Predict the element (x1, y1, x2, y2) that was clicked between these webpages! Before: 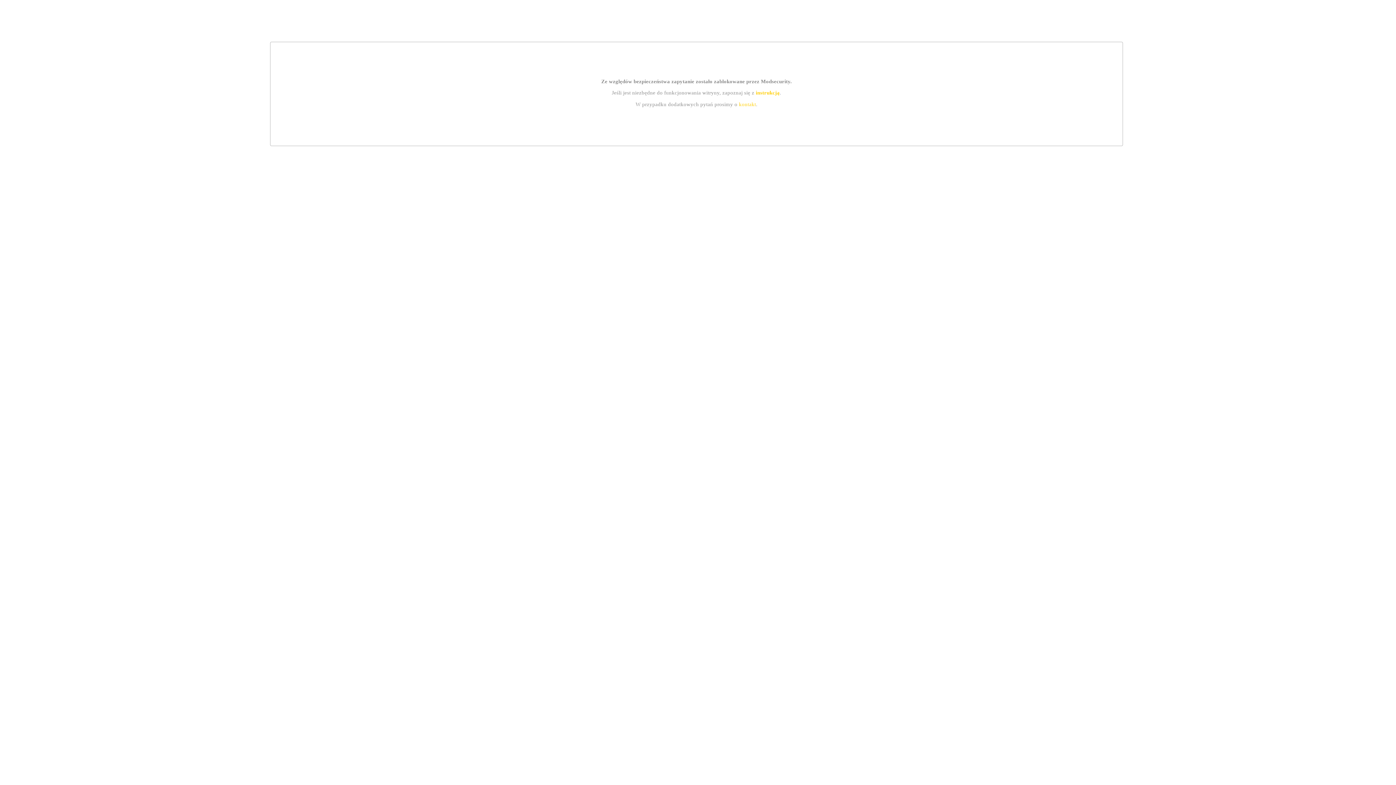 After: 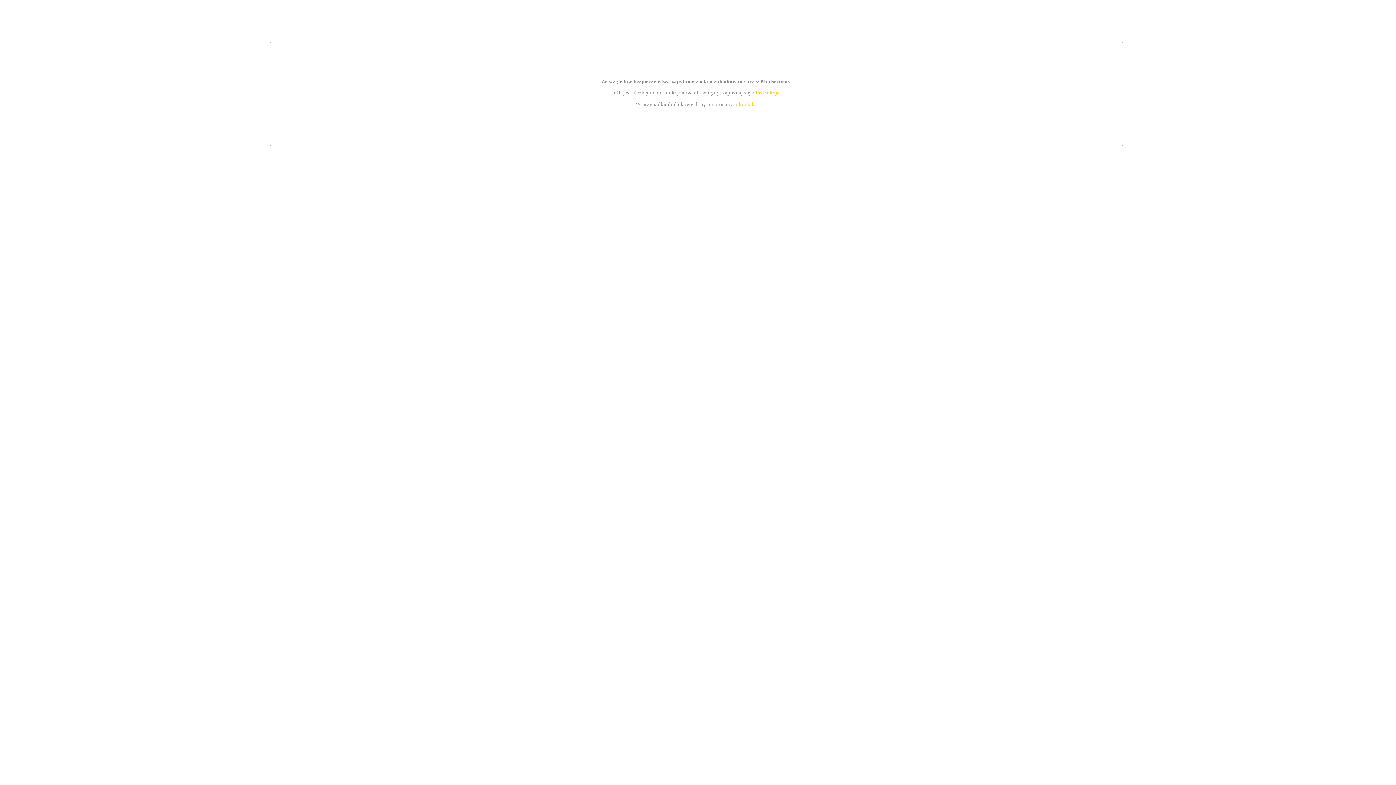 Action: bbox: (755, 89, 779, 95) label: instrukcją